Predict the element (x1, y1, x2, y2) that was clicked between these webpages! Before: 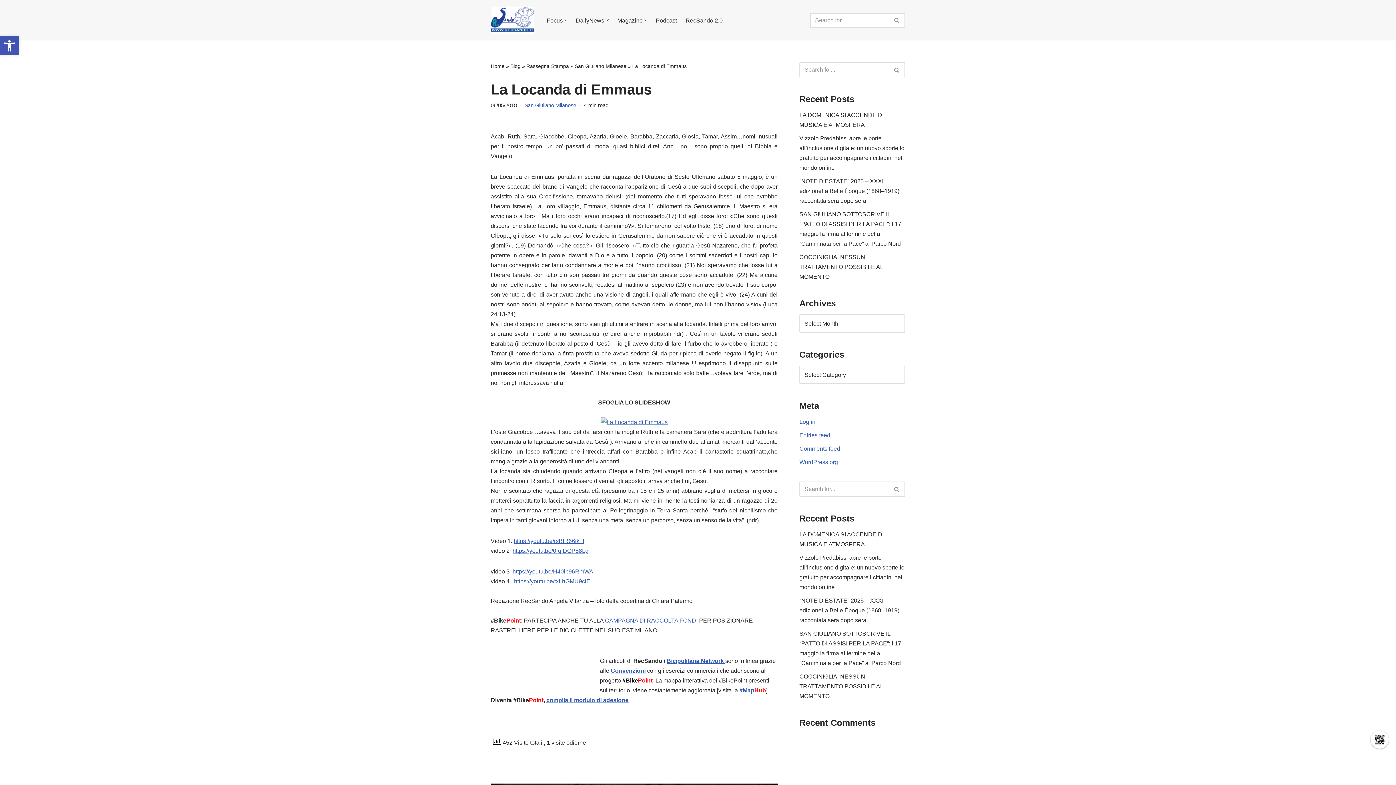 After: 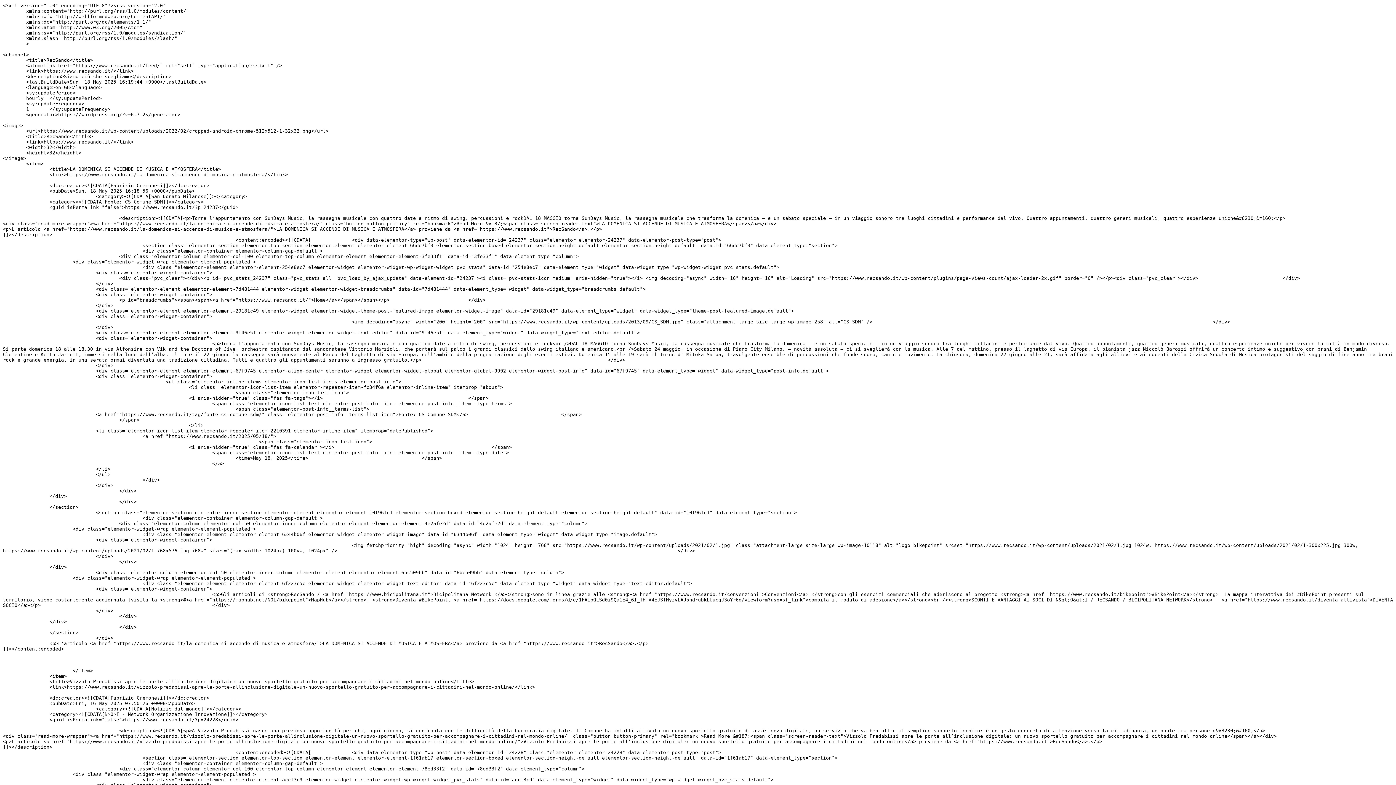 Action: bbox: (799, 432, 830, 438) label: Entries feed